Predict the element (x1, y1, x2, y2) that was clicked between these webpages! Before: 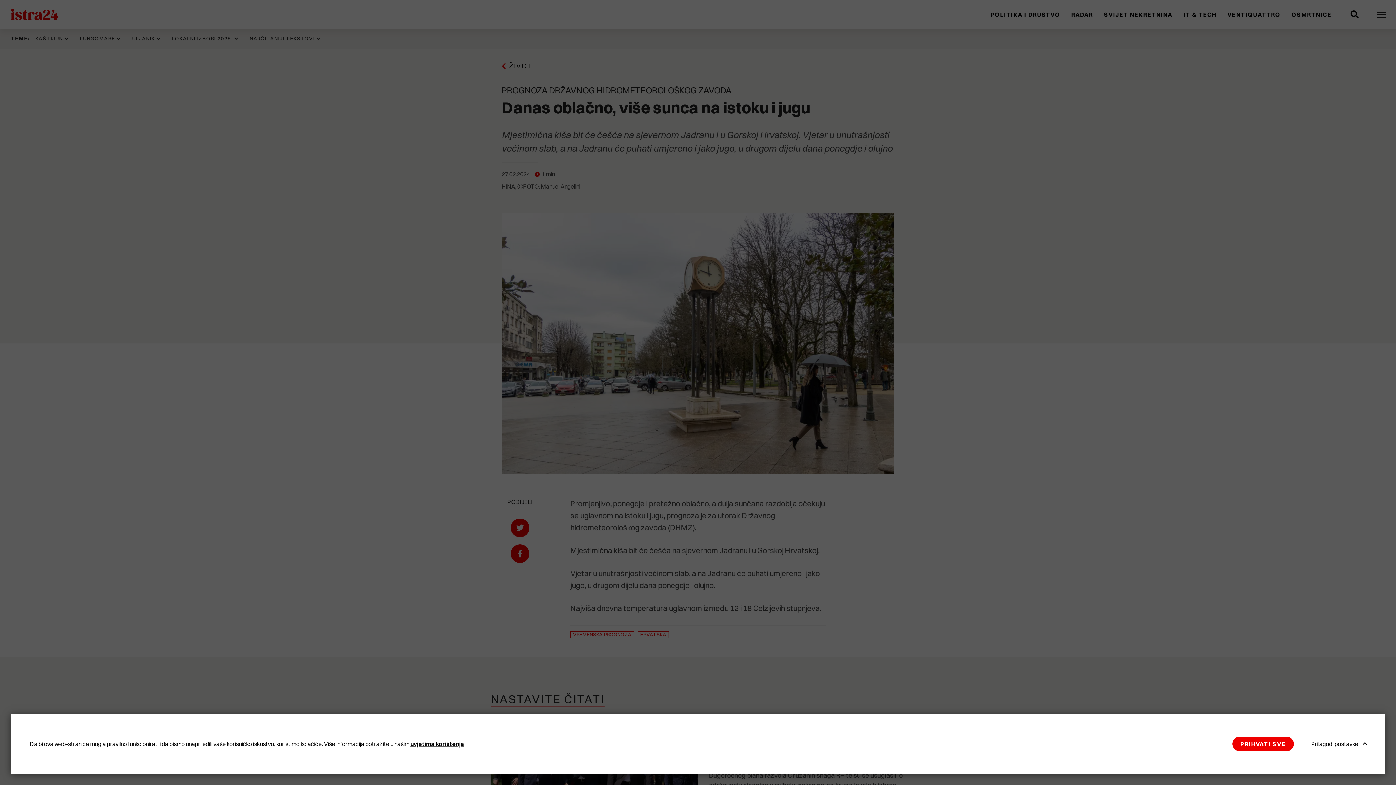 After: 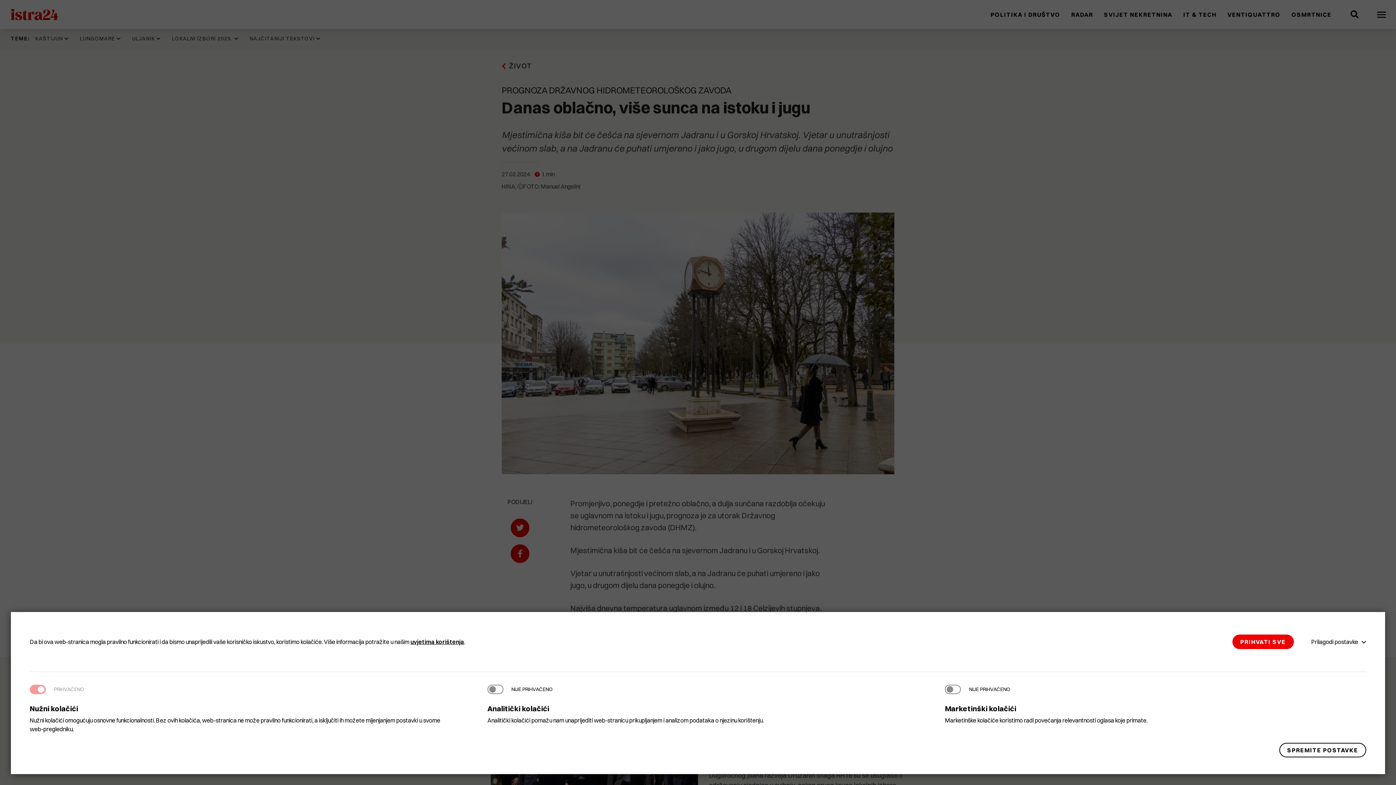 Action: label: Prilagodi postavke bbox: (1305, 737, 1366, 751)